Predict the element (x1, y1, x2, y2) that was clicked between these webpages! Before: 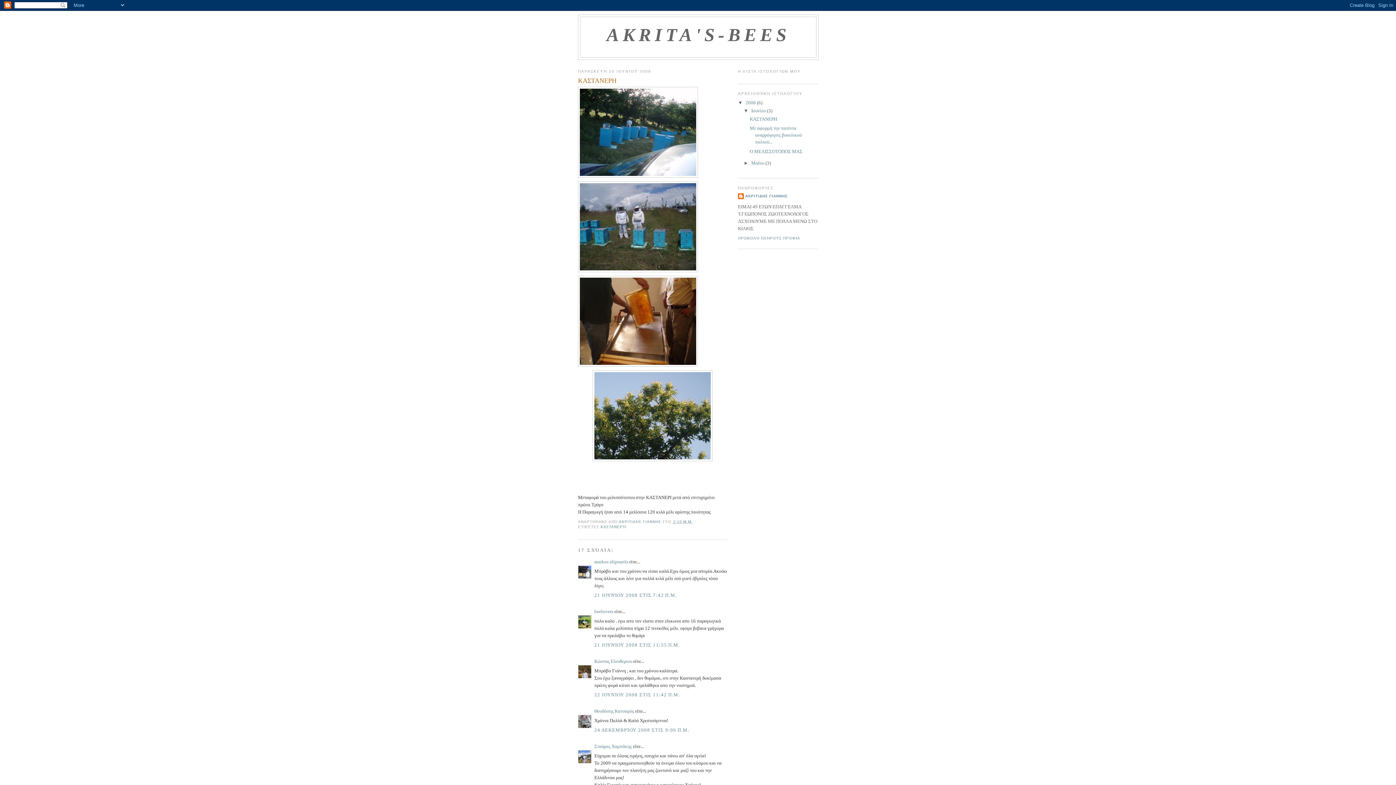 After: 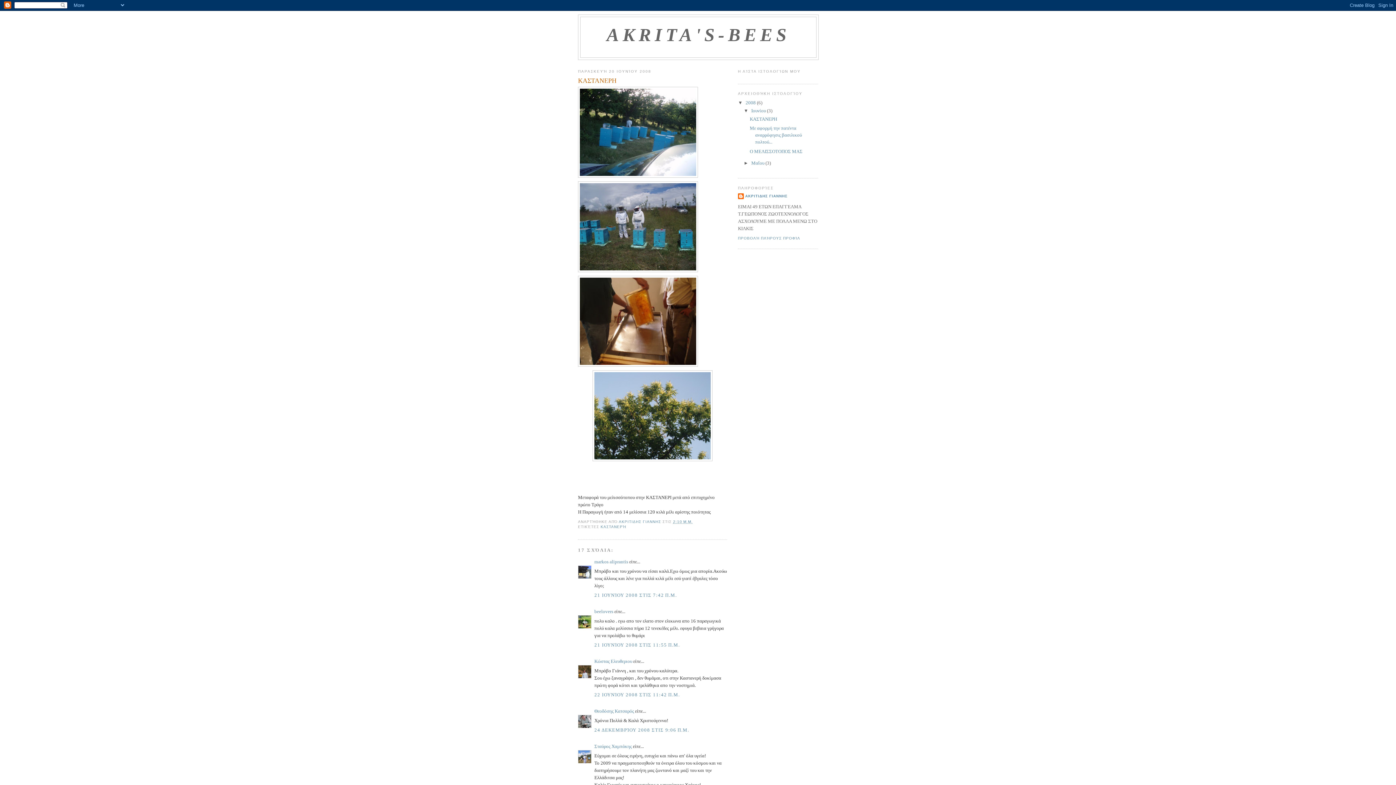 Action: bbox: (673, 520, 692, 524) label: 2:10 Μ.Μ.